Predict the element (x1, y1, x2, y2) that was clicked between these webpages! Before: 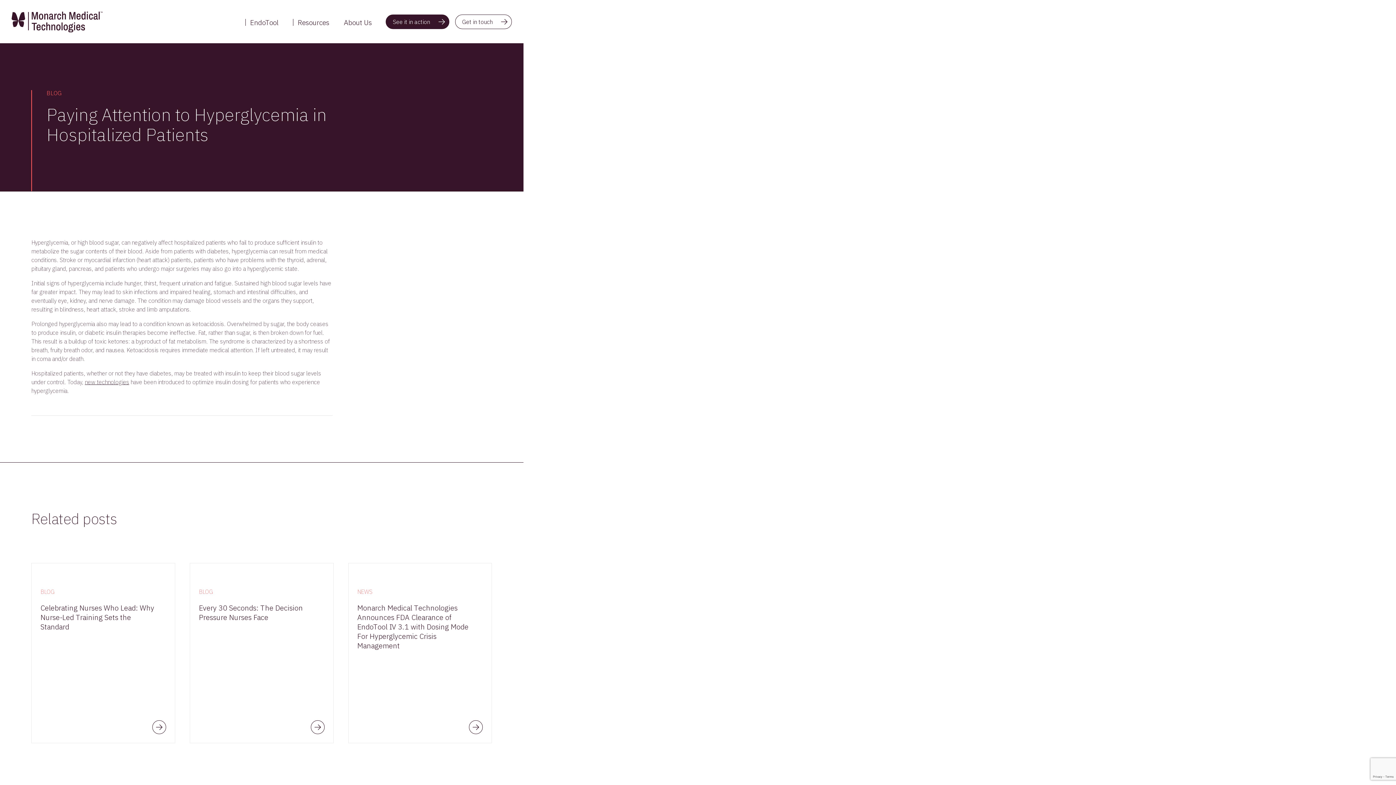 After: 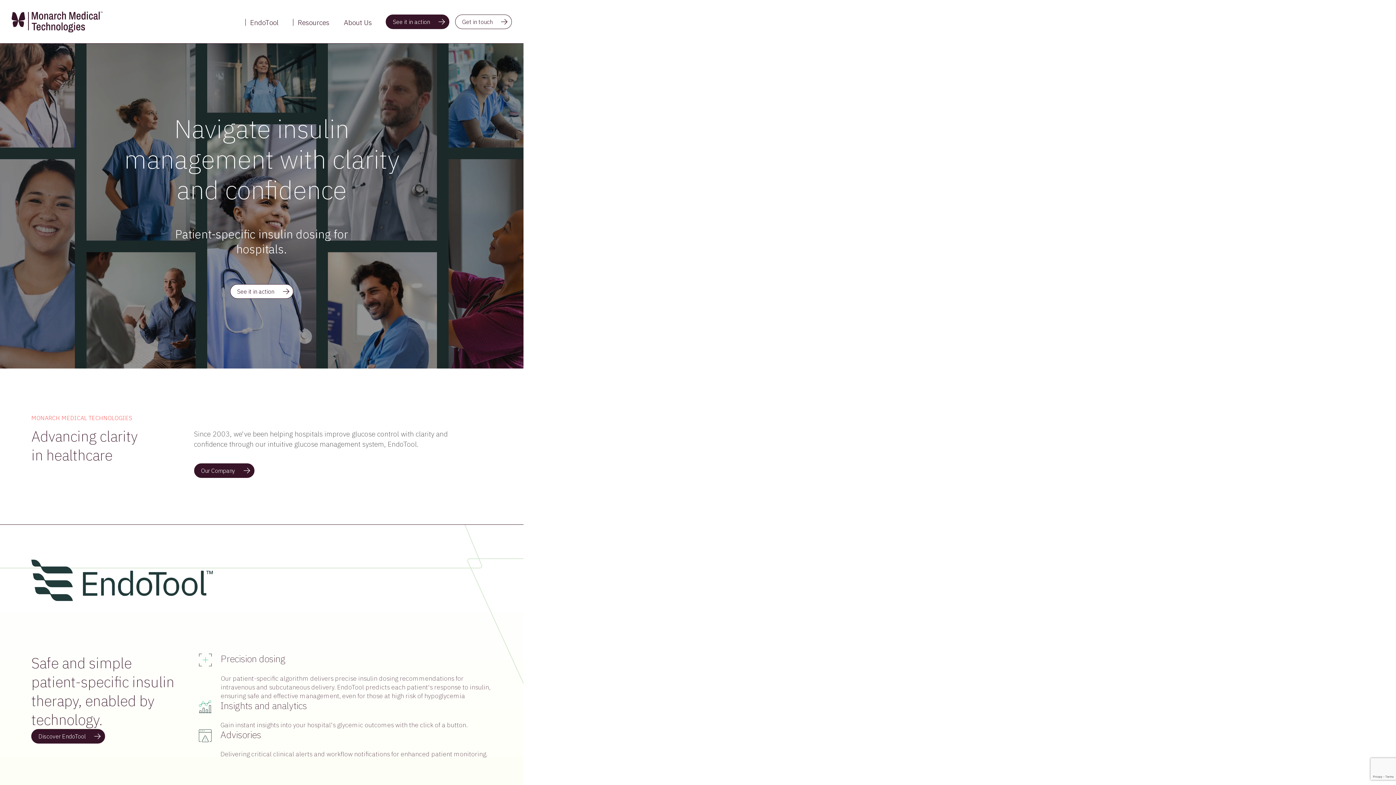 Action: bbox: (11, 11, 102, 32)